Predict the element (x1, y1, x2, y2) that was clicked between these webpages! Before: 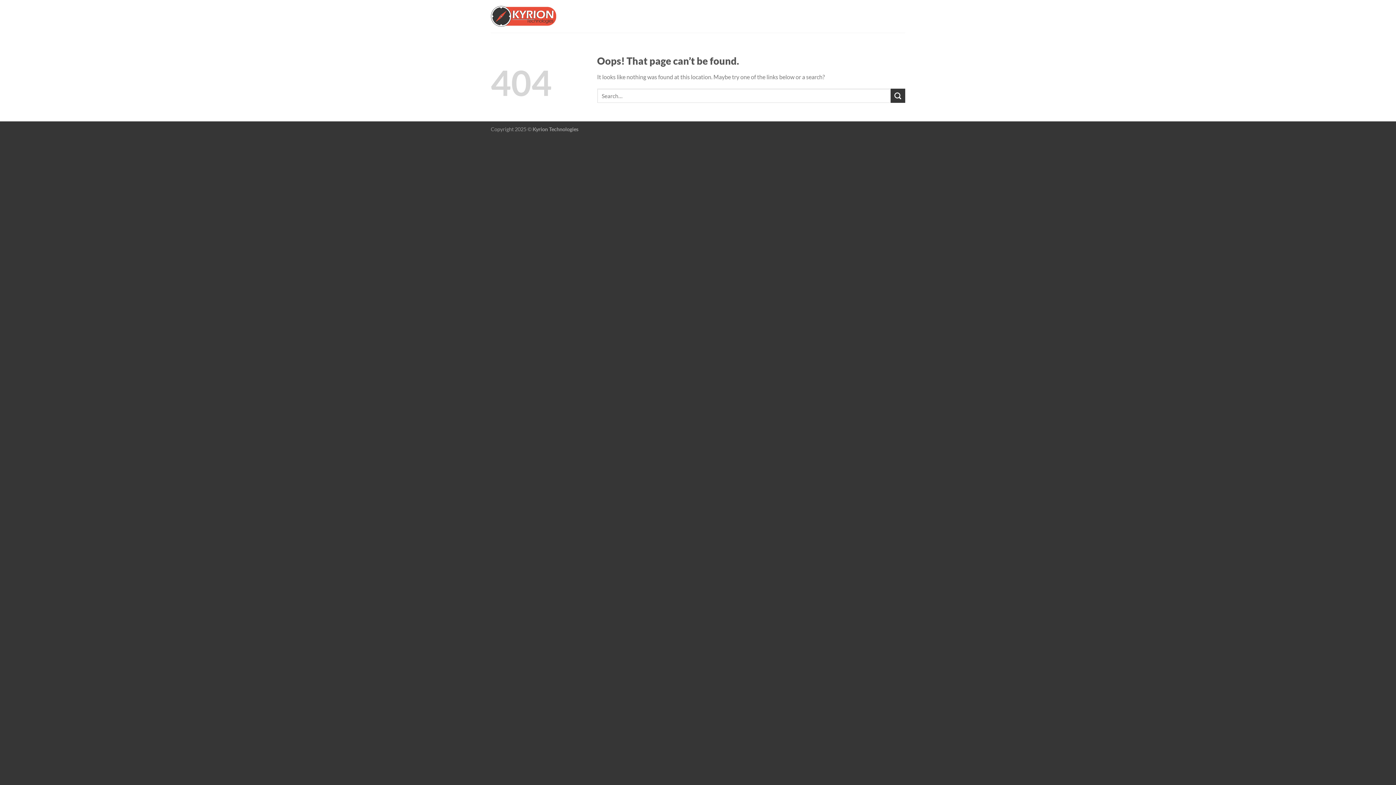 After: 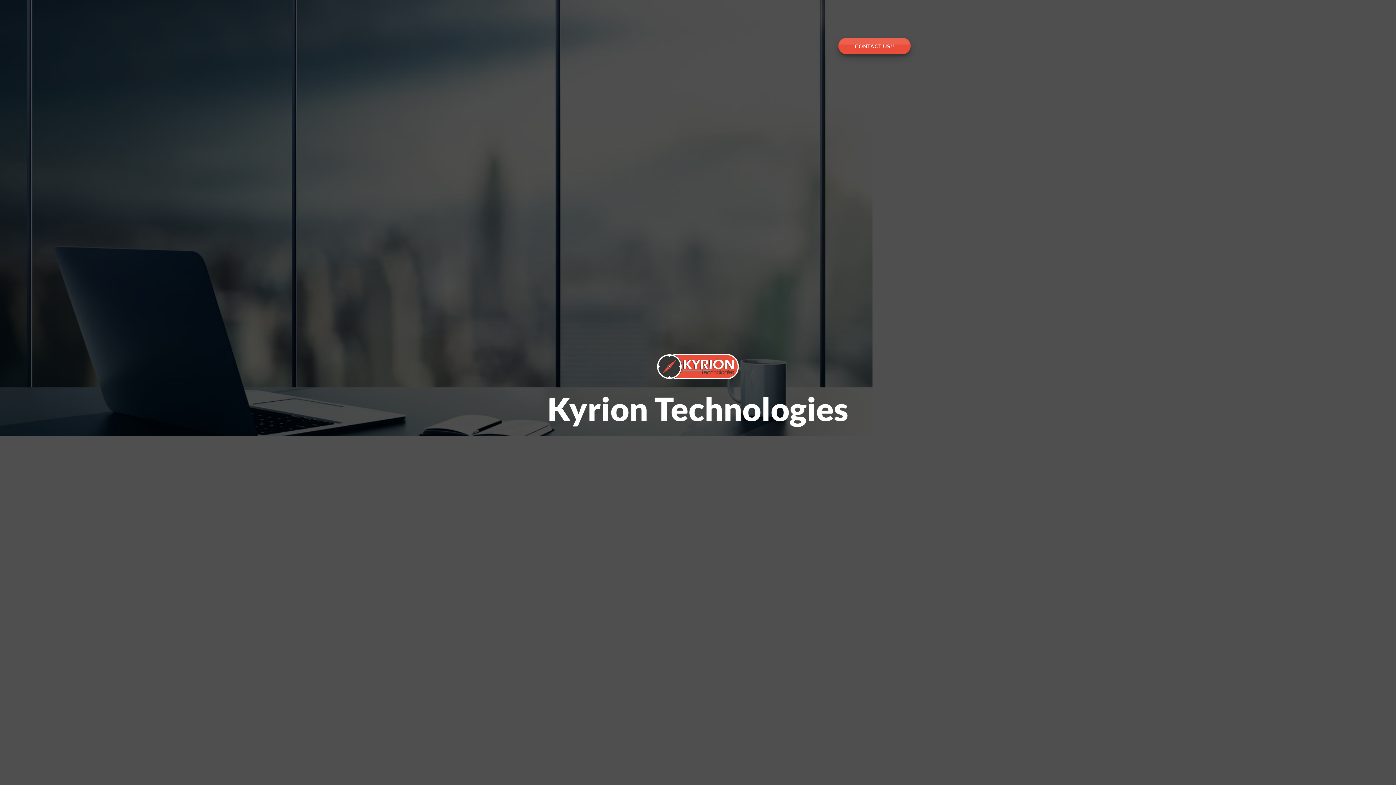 Action: bbox: (490, 5, 557, 27)